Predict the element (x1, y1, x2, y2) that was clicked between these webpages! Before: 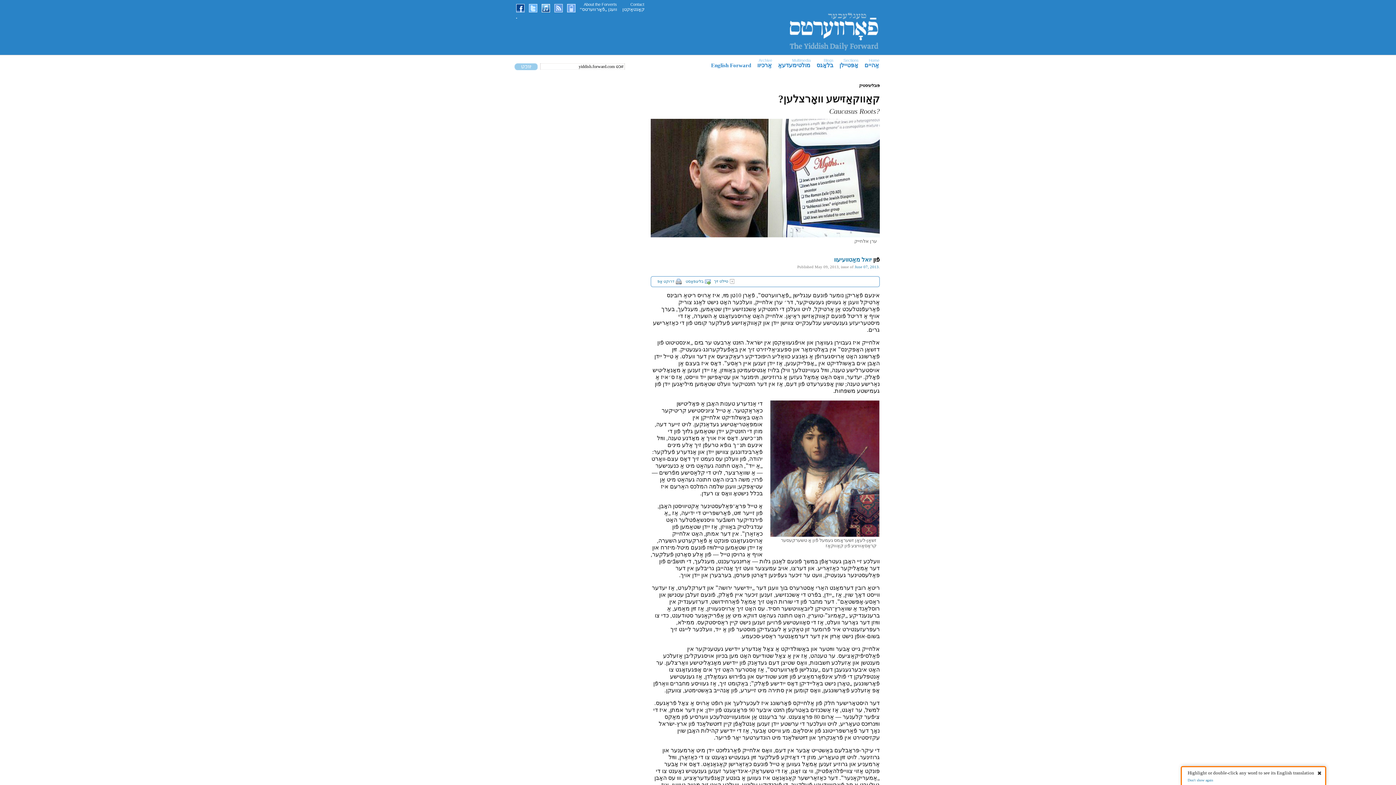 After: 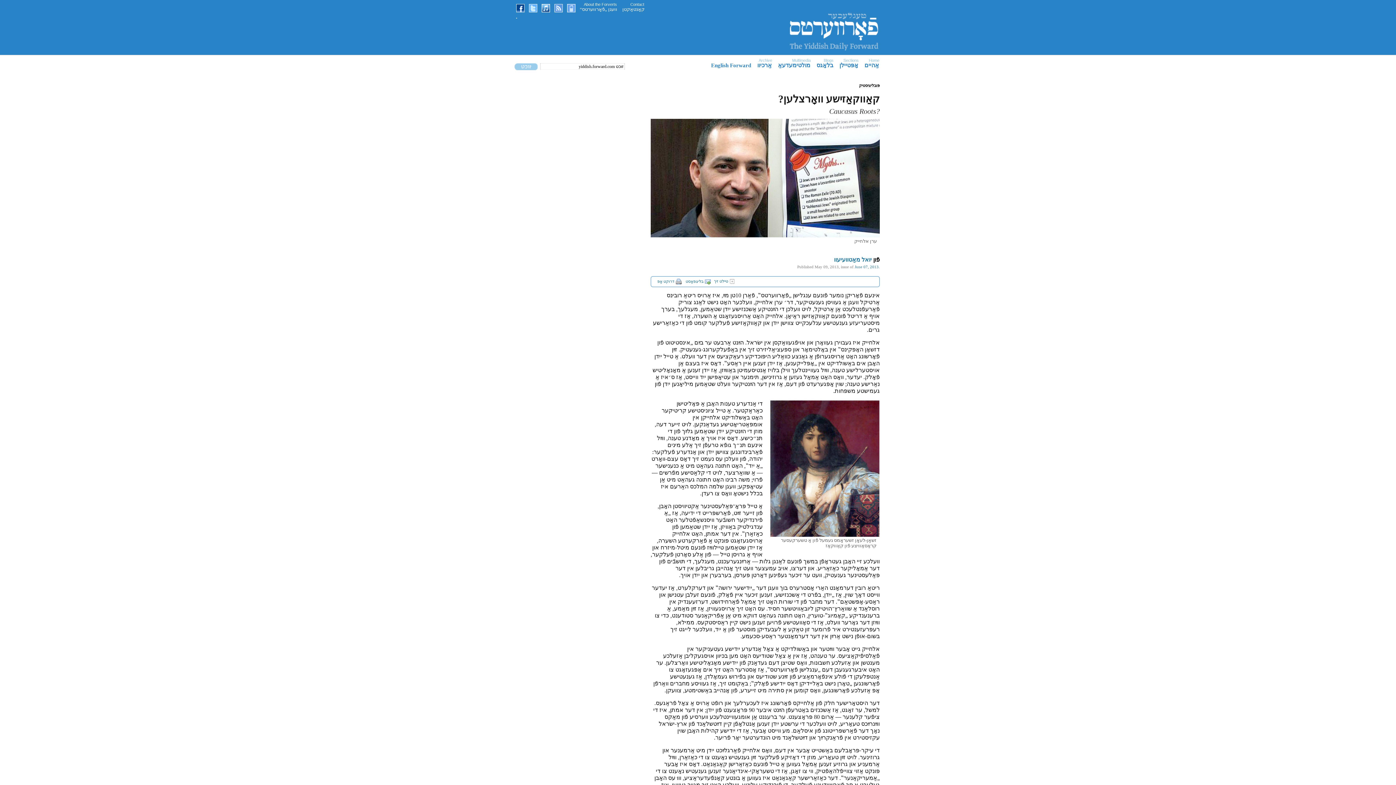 Action: bbox: (1316, 770, 1322, 776) label: x